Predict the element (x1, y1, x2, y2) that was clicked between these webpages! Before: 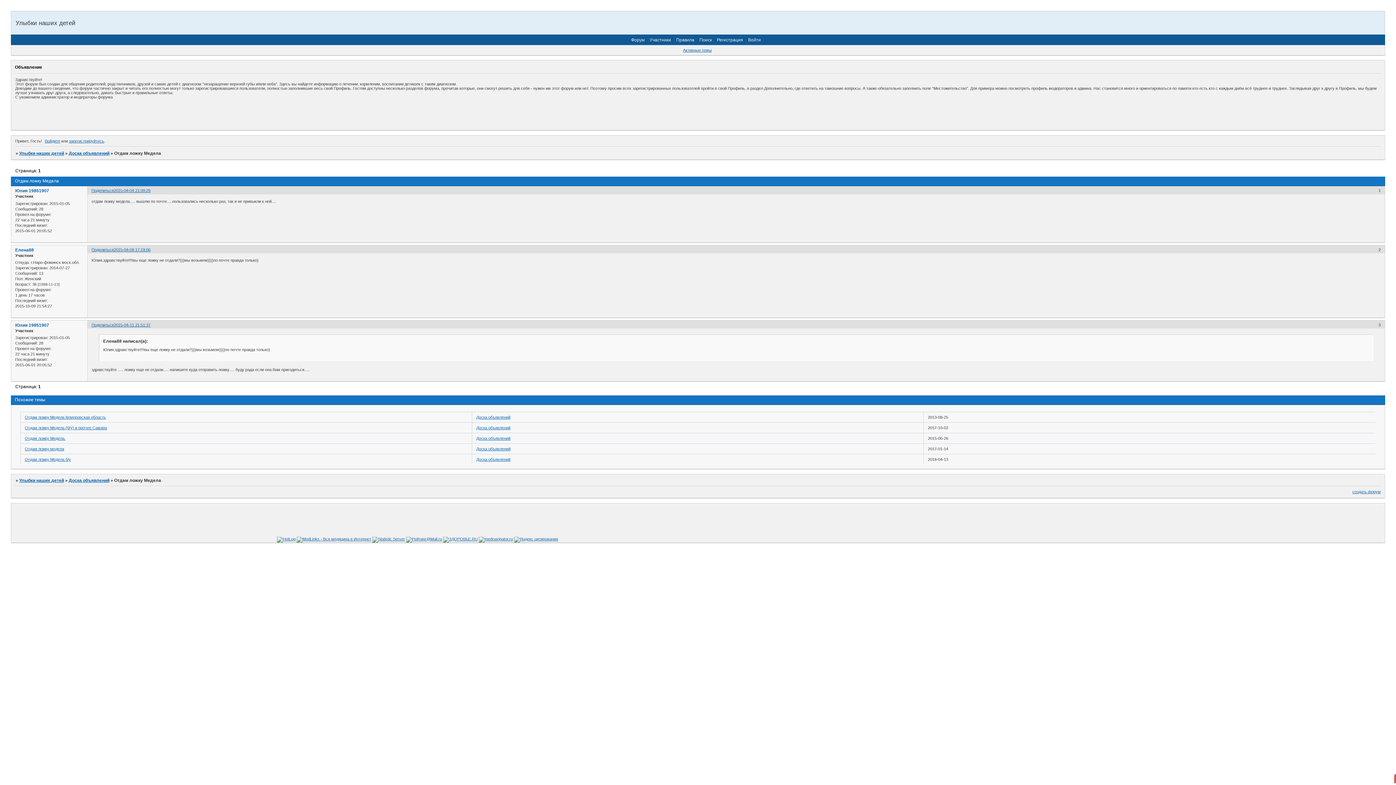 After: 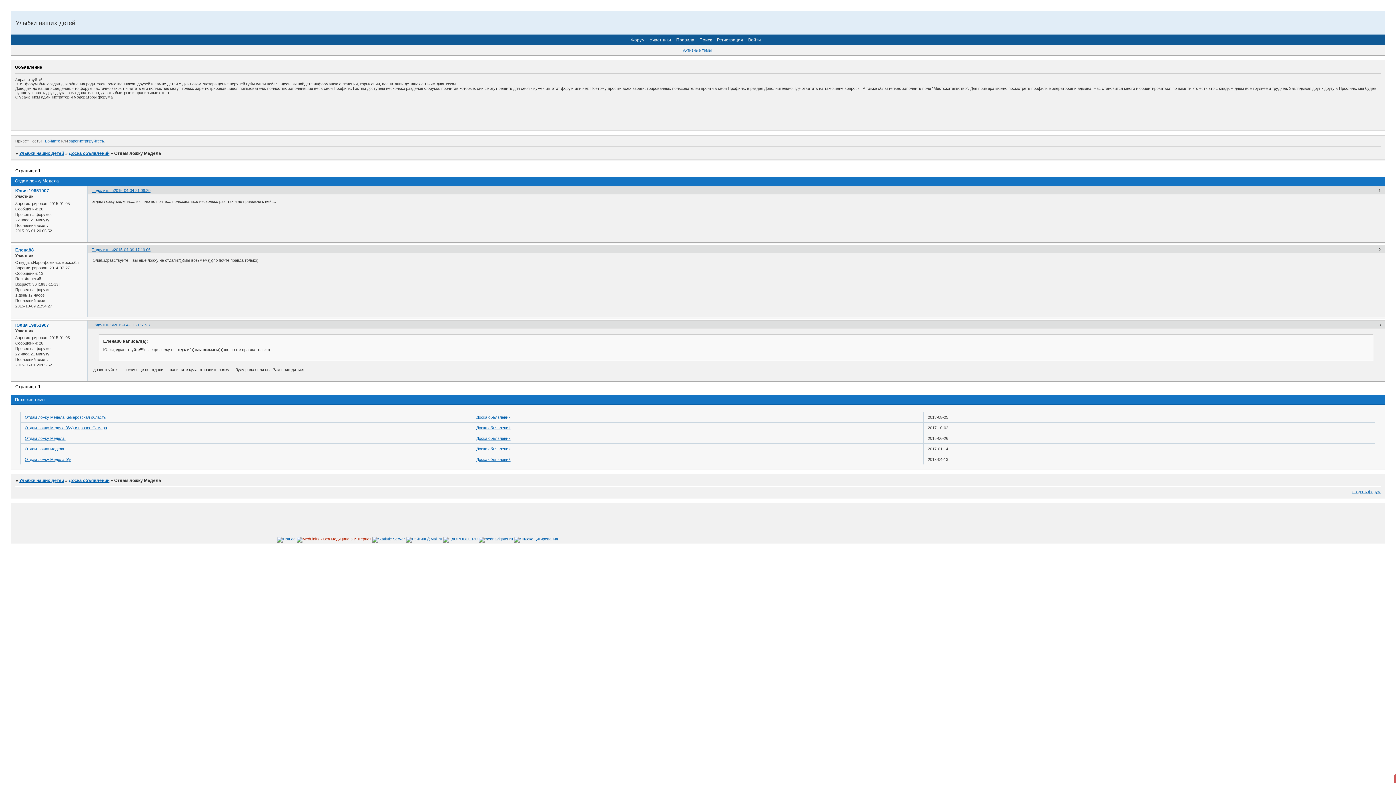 Action: bbox: (296, 537, 371, 541)